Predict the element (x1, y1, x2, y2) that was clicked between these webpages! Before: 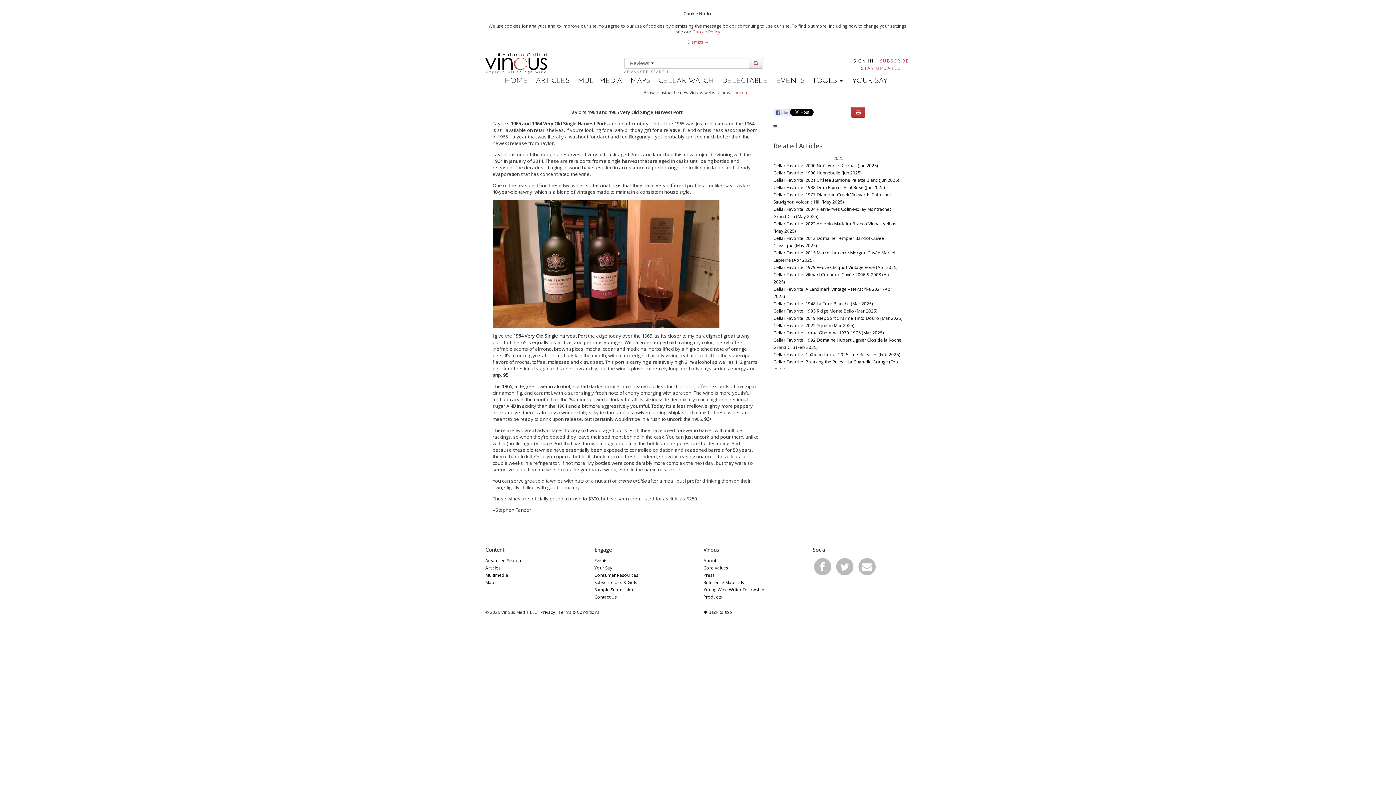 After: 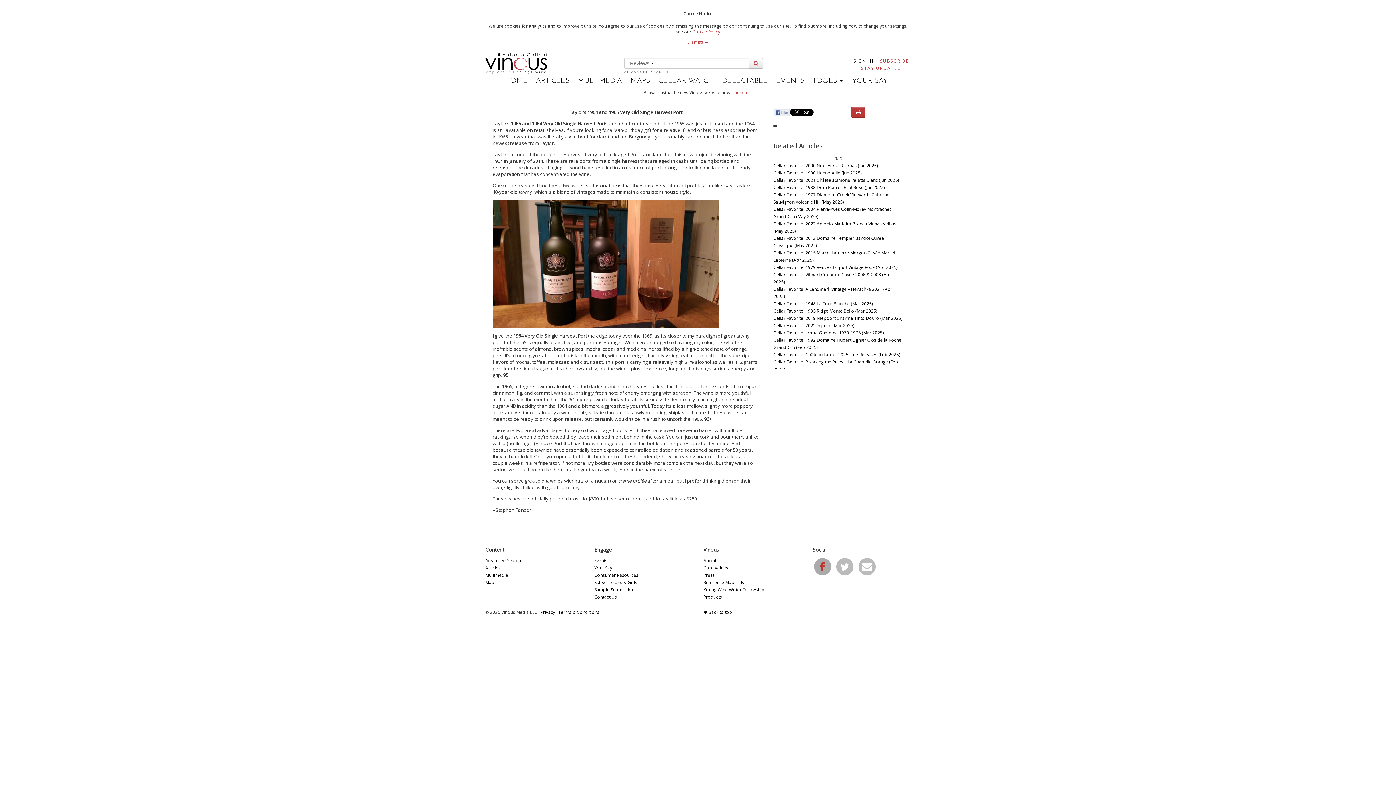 Action: bbox: (812, 565, 832, 571)